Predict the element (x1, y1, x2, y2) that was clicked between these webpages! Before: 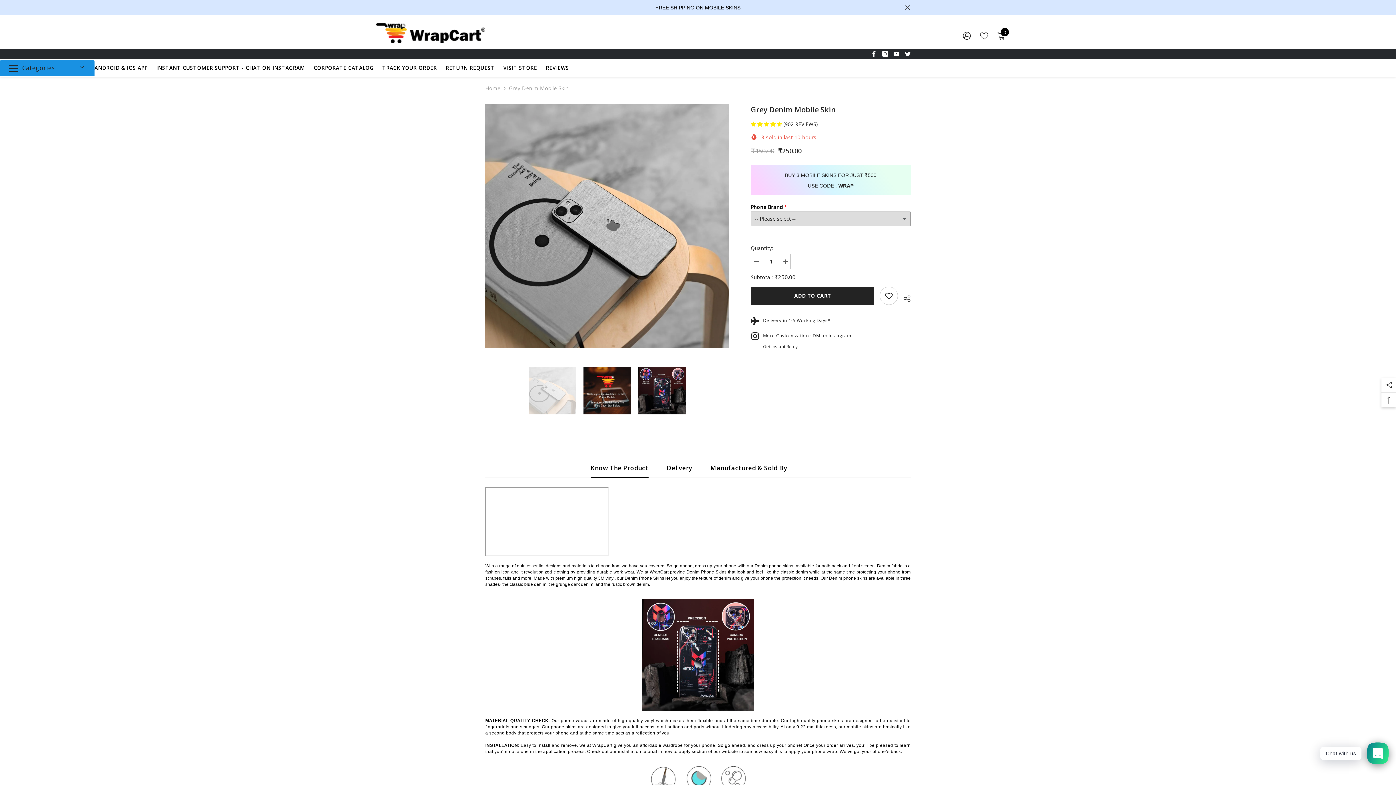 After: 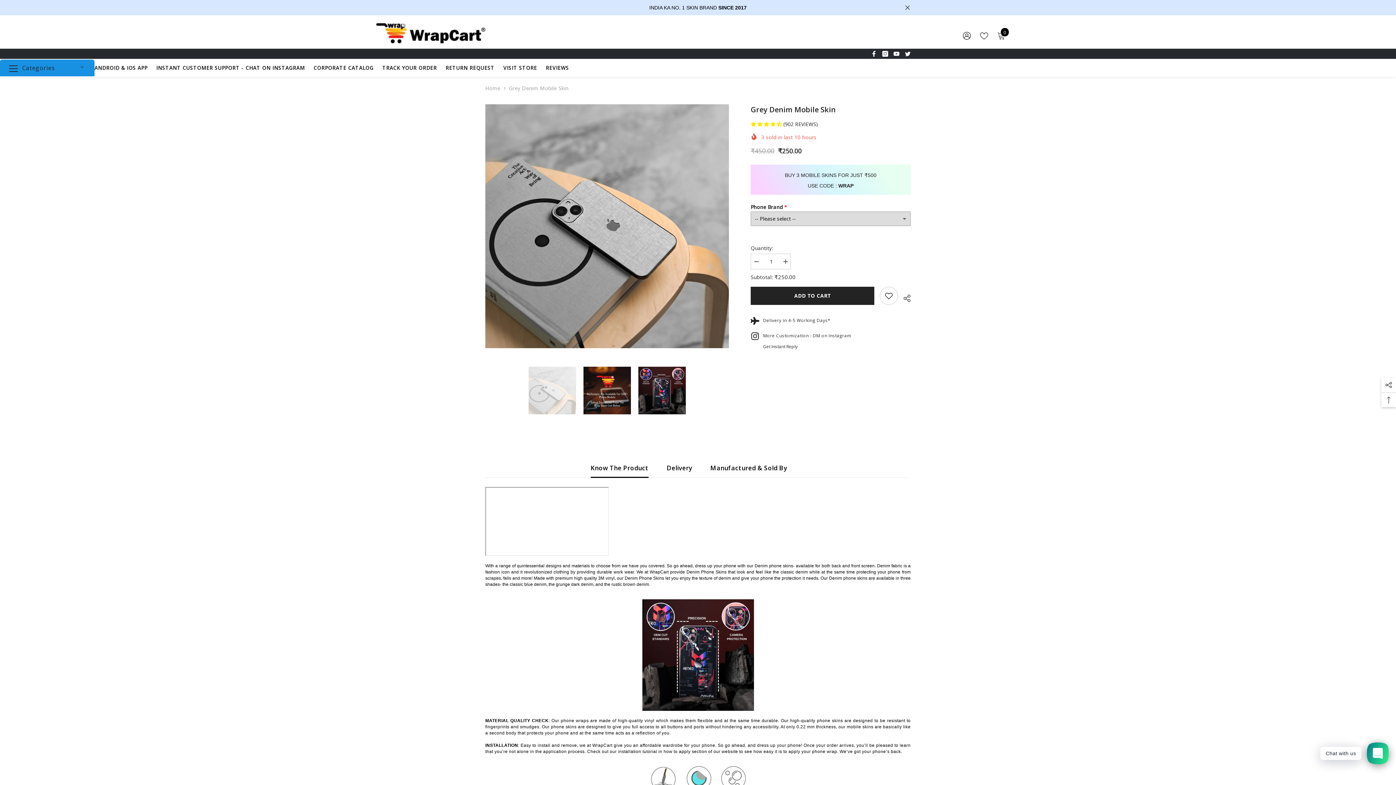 Action: bbox: (750, 120, 783, 127) label: 4.72 stars